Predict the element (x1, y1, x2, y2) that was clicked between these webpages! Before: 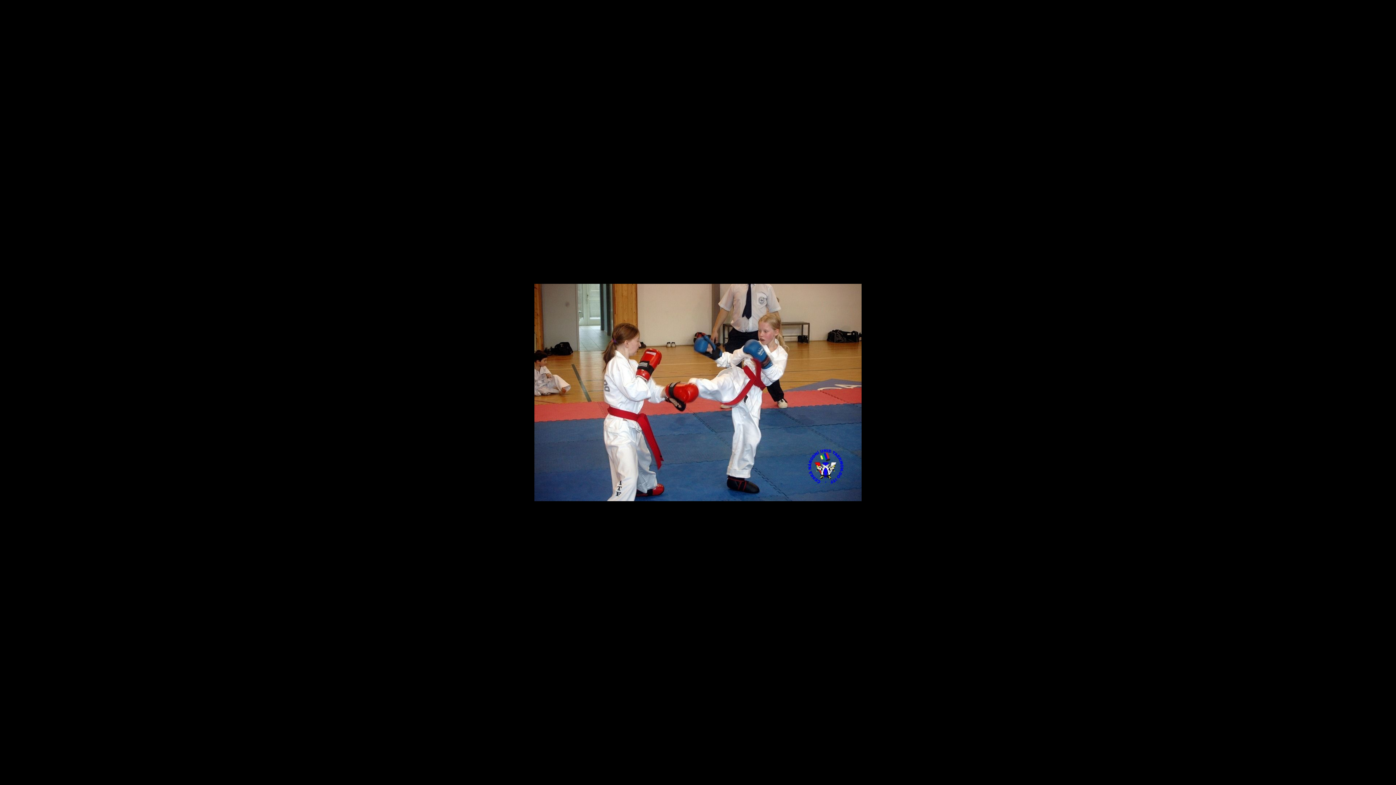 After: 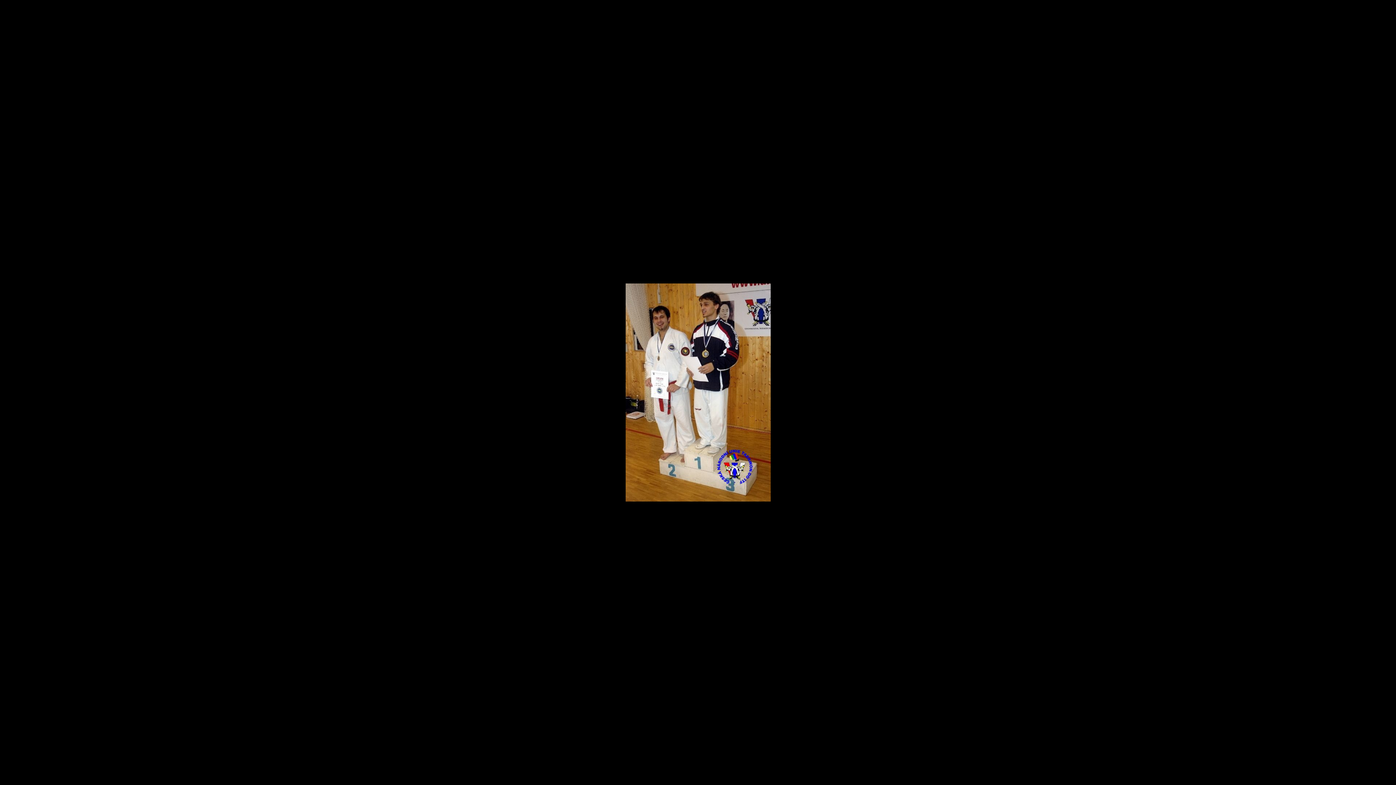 Action: bbox: (1370, 361, 1396, 401) label: next